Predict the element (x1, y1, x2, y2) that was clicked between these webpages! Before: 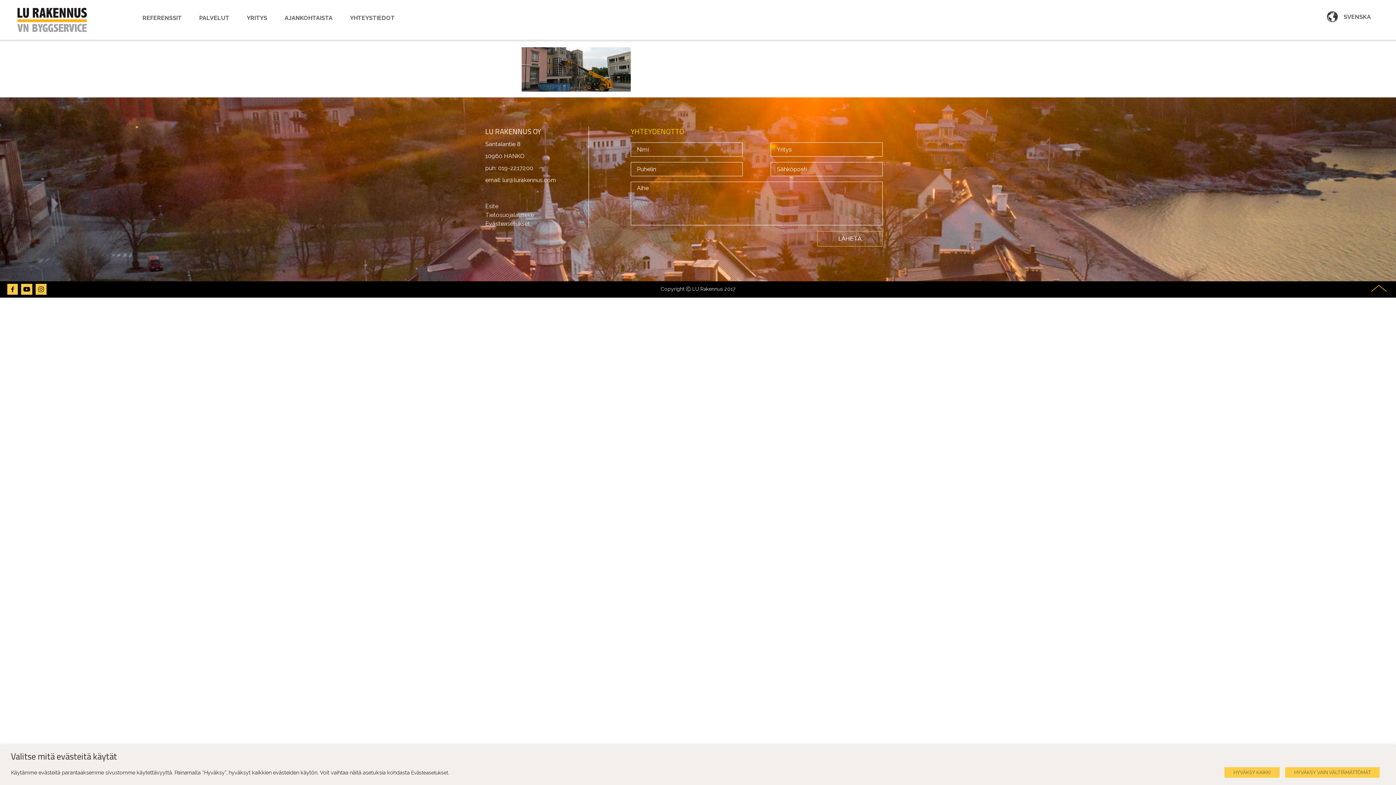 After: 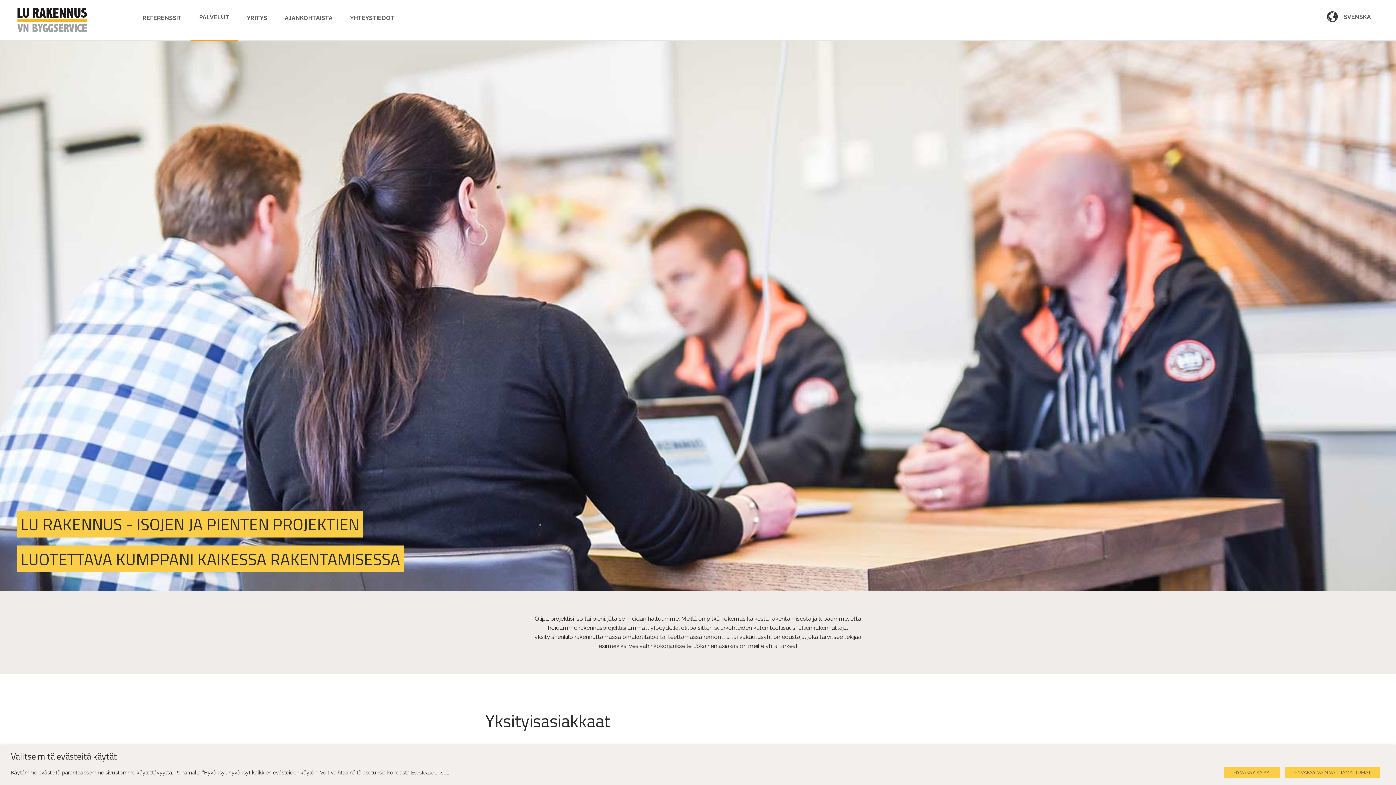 Action: bbox: (193, 11, 235, 25) label: PALVELUT